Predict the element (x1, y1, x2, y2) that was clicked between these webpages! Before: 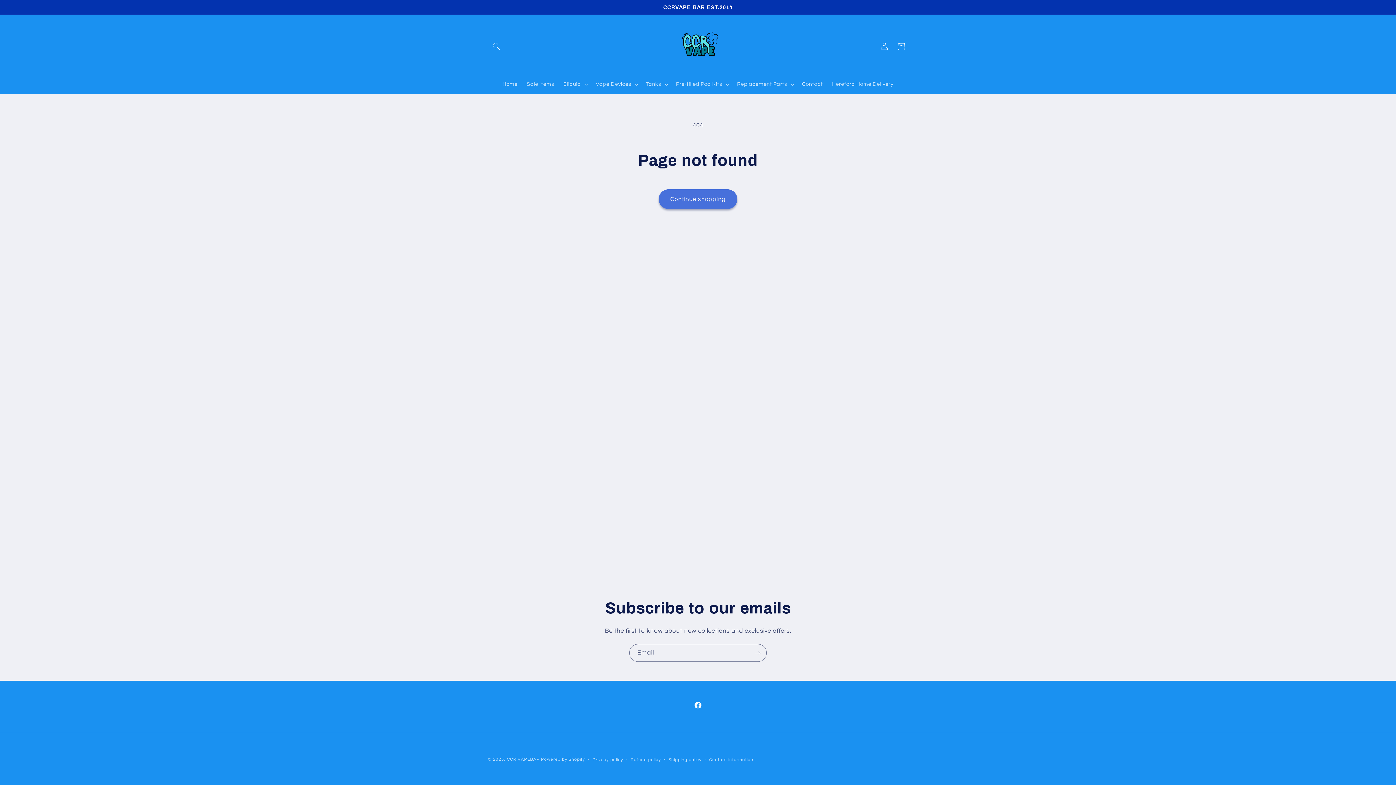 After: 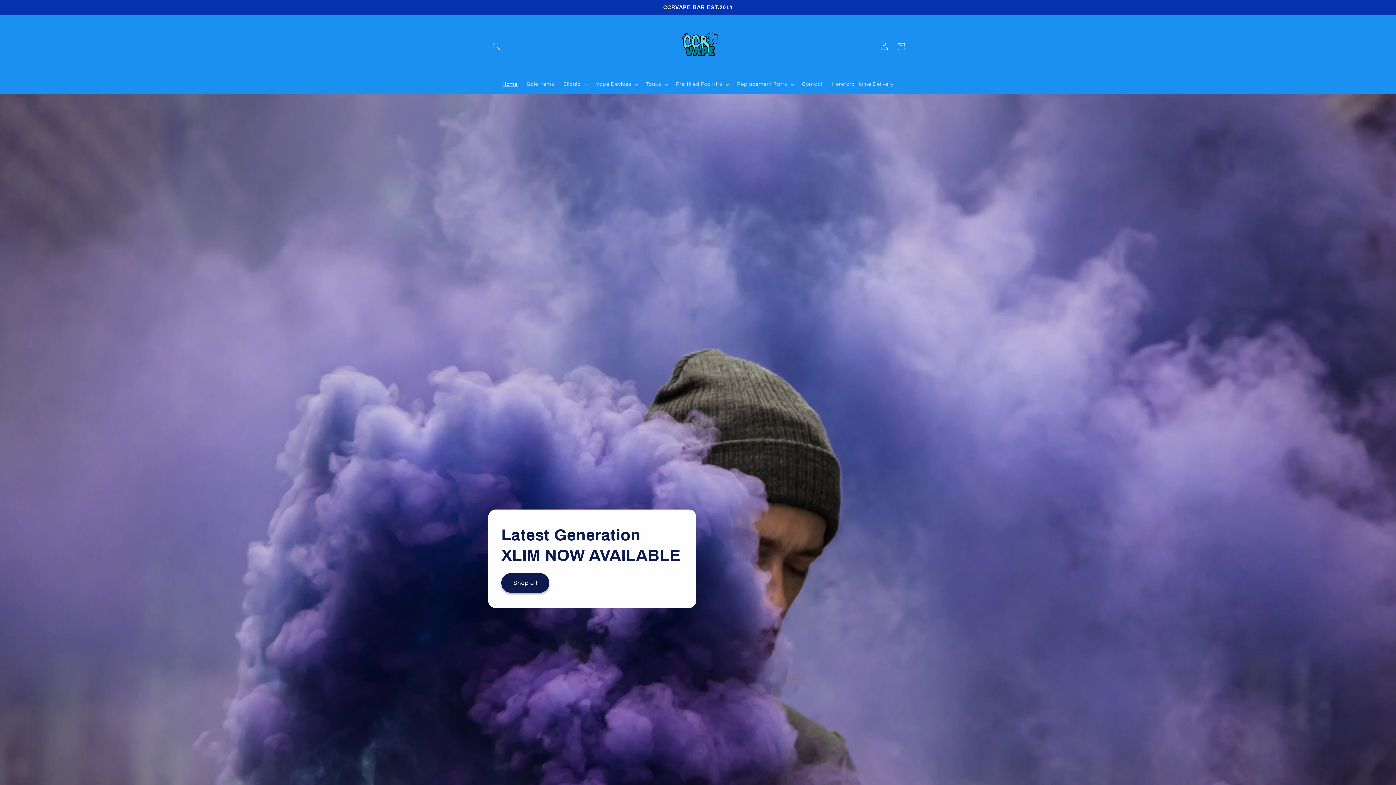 Action: bbox: (507, 757, 539, 761) label: CCR VAPEBAR